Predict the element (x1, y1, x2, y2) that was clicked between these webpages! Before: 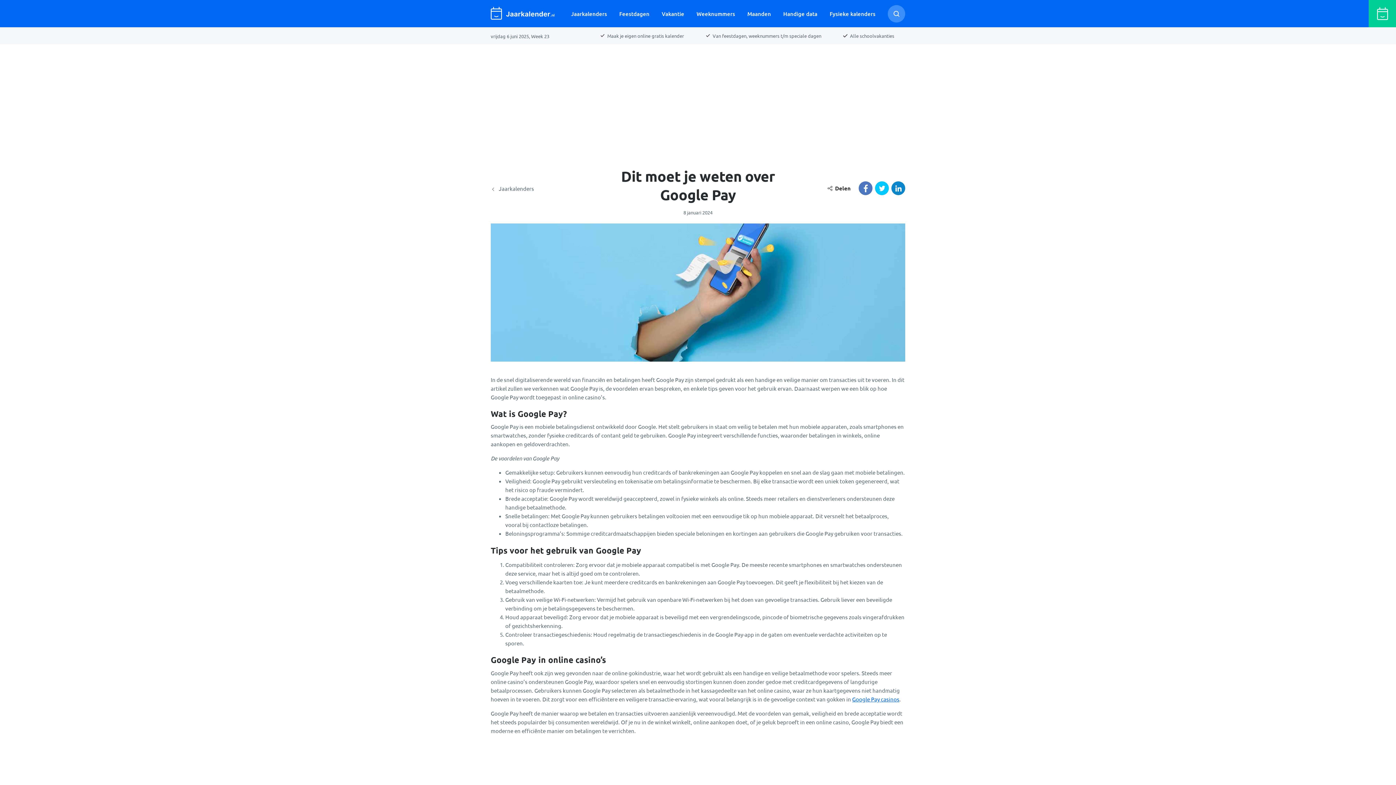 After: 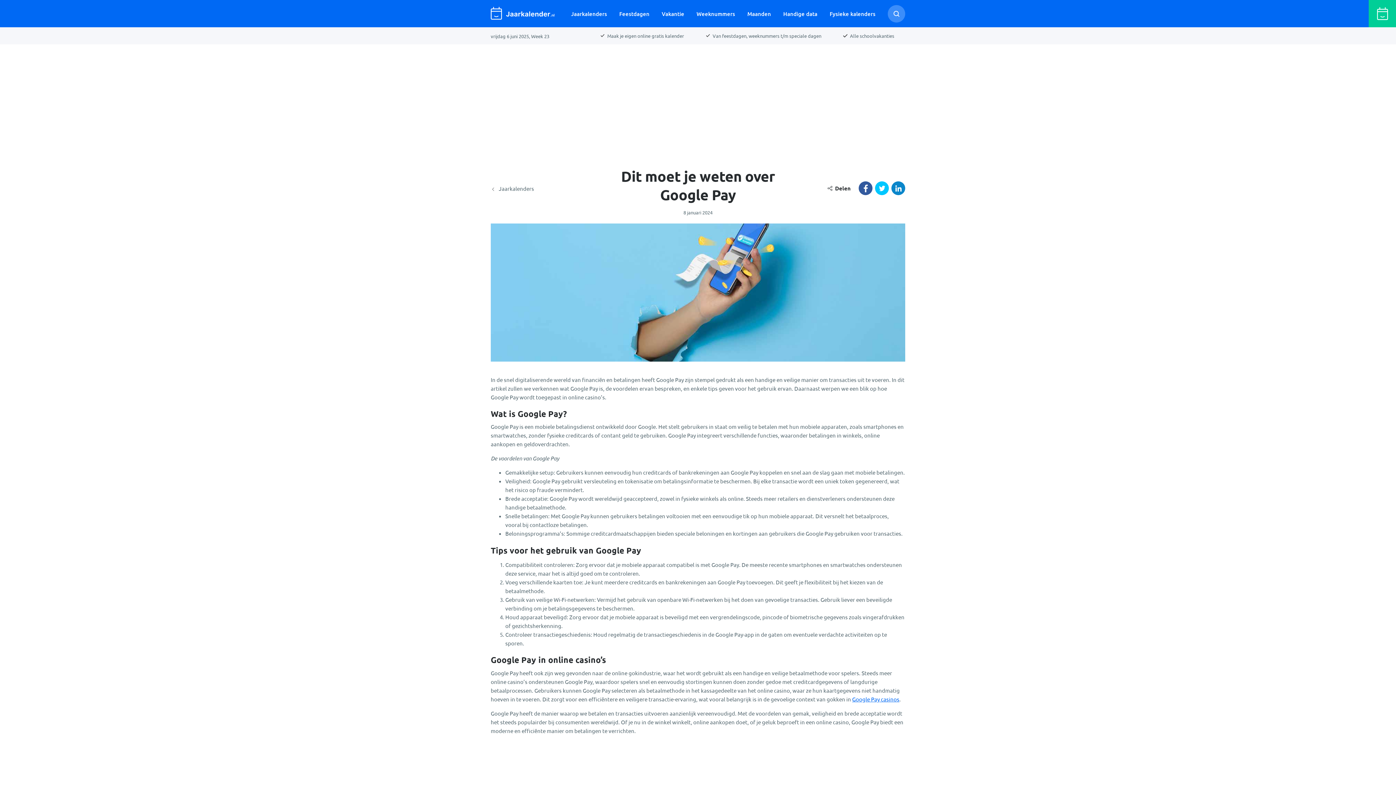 Action: bbox: (859, 181, 872, 195)